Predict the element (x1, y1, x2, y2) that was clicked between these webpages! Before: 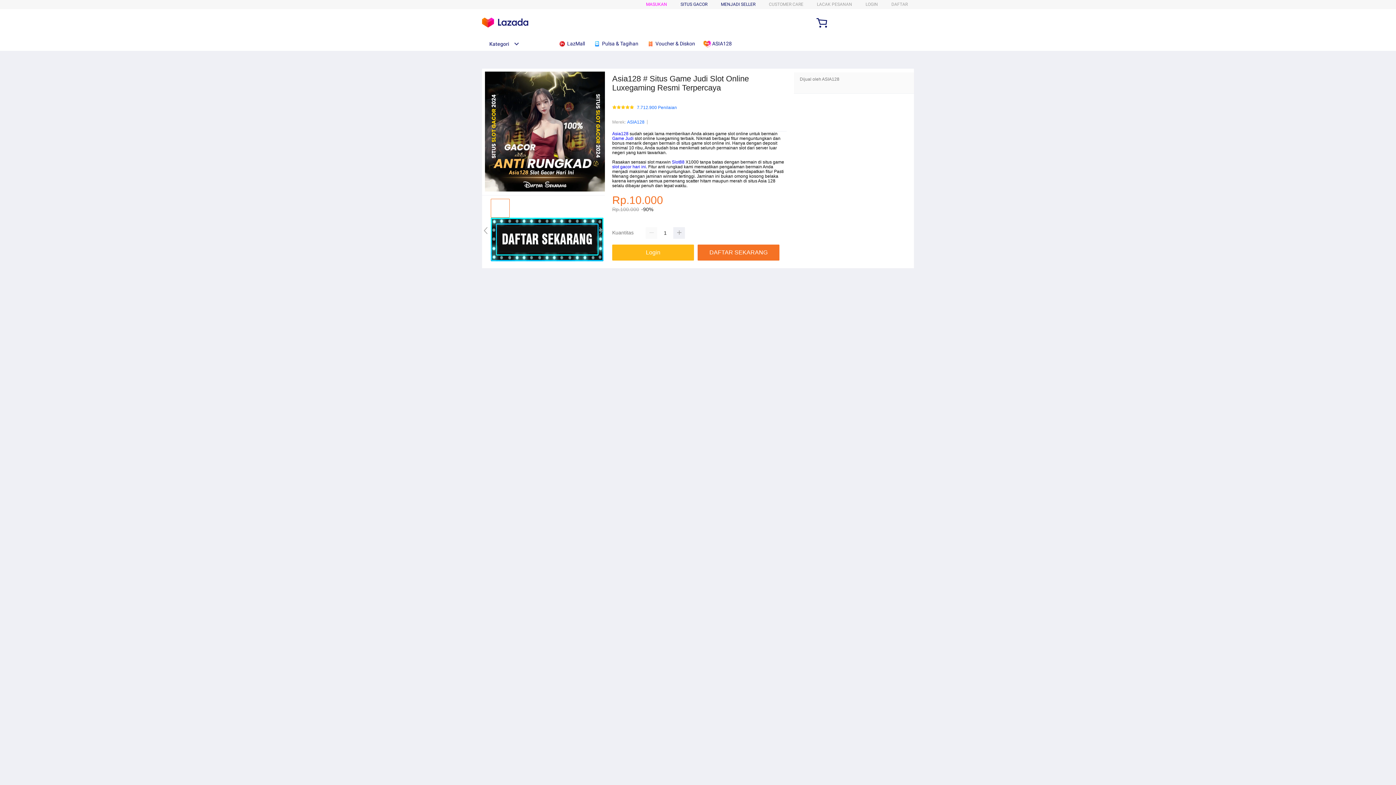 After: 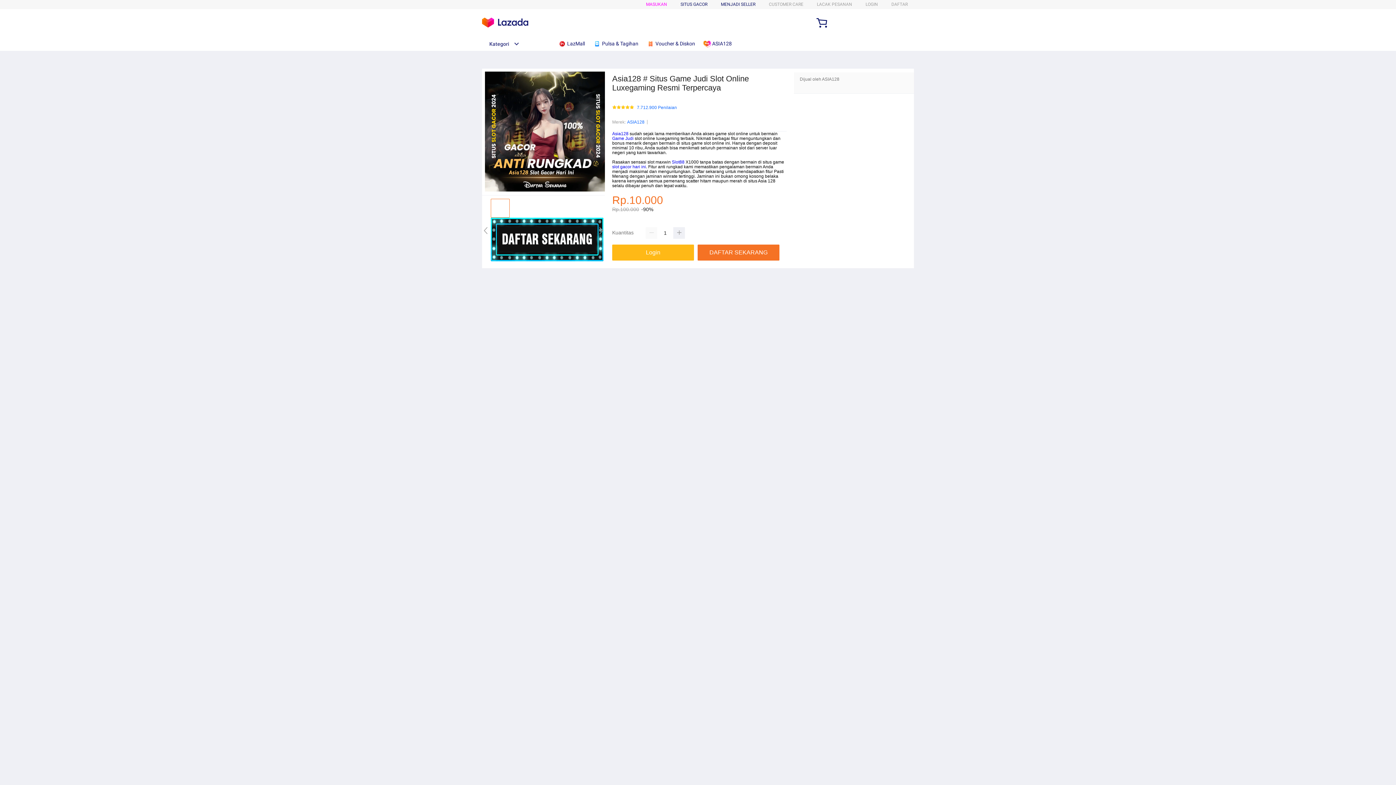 Action: bbox: (482, 41, 519, 46) label: Kategori